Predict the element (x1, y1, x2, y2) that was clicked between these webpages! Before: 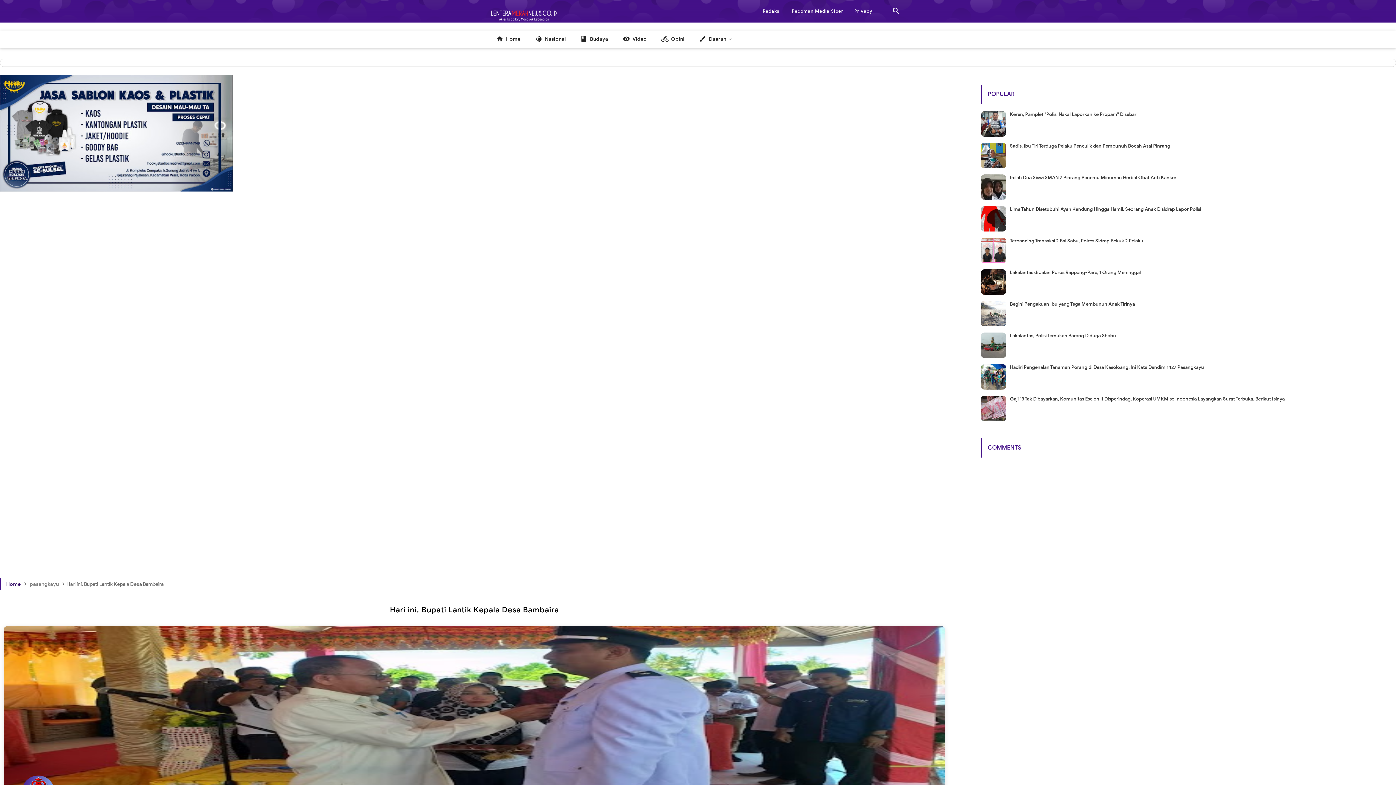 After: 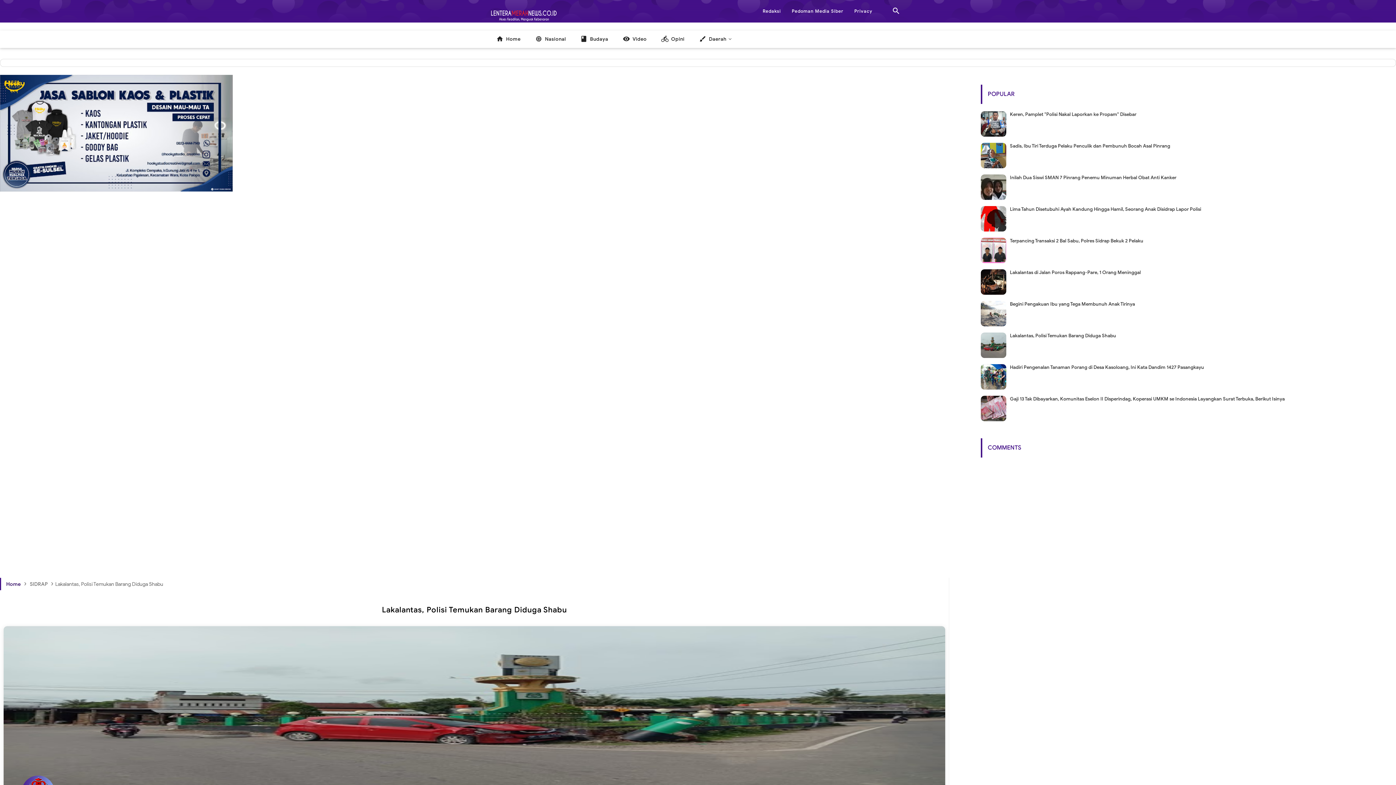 Action: label: Lakalantas, Polisi Temukan Barang Diduga Shabu bbox: (1010, 332, 1116, 338)